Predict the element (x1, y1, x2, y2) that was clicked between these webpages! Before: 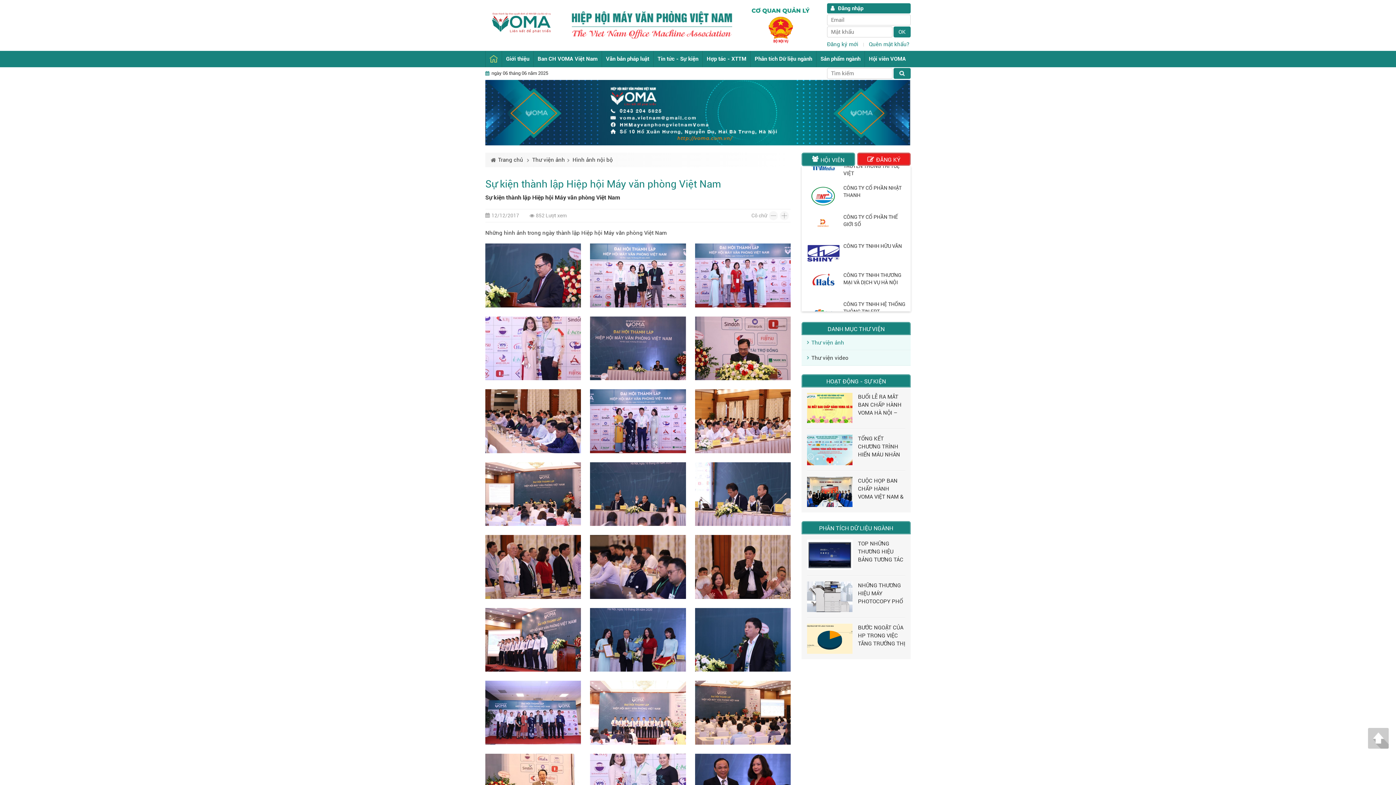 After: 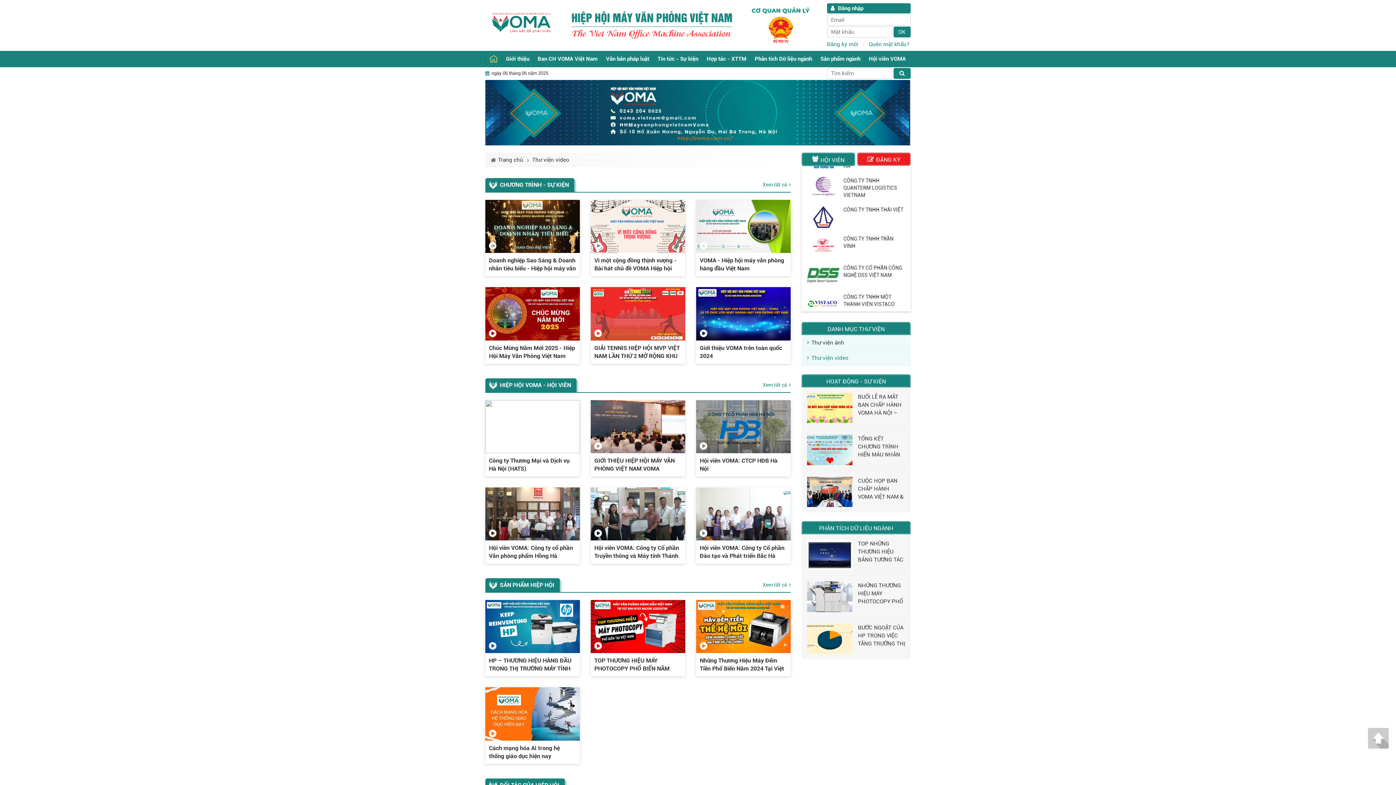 Action: bbox: (801, 350, 910, 365) label: Thư viện video